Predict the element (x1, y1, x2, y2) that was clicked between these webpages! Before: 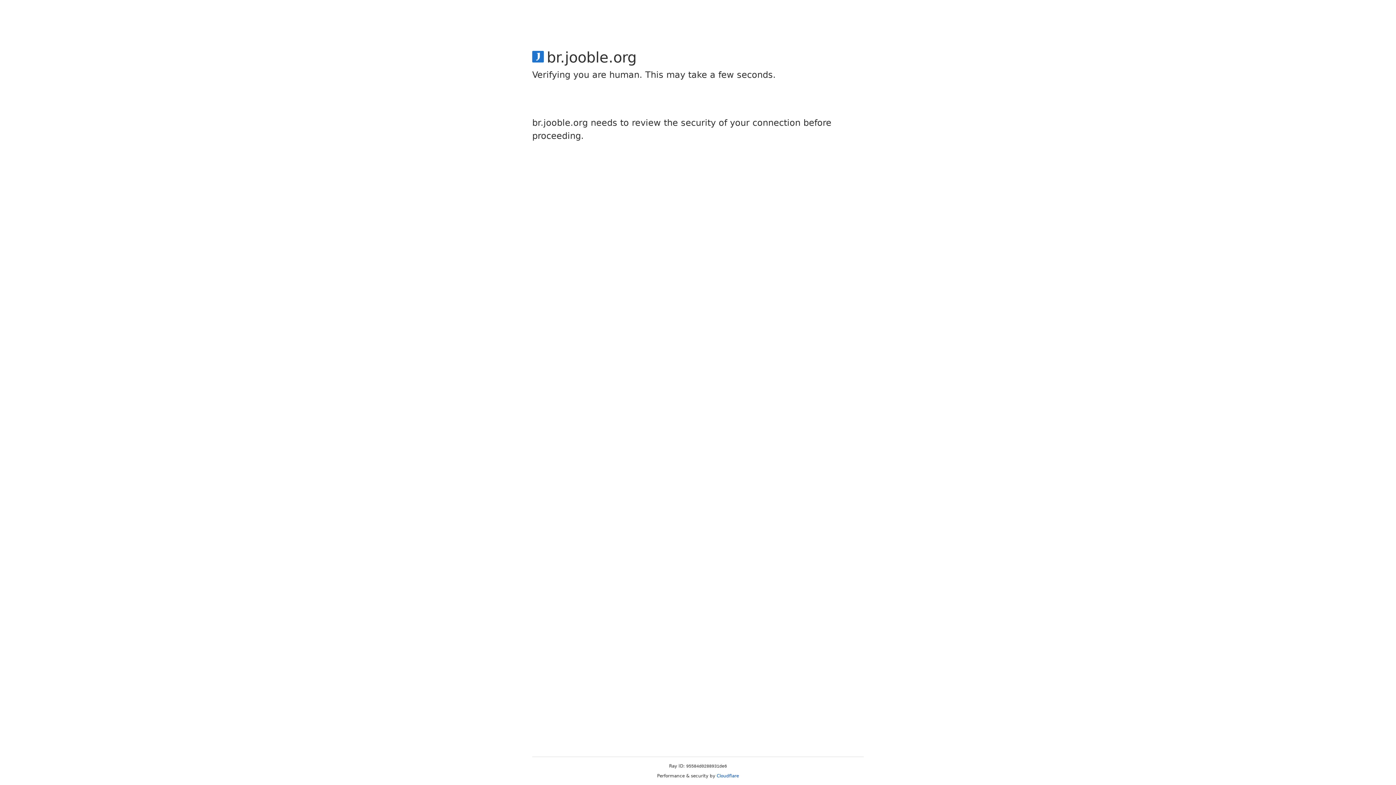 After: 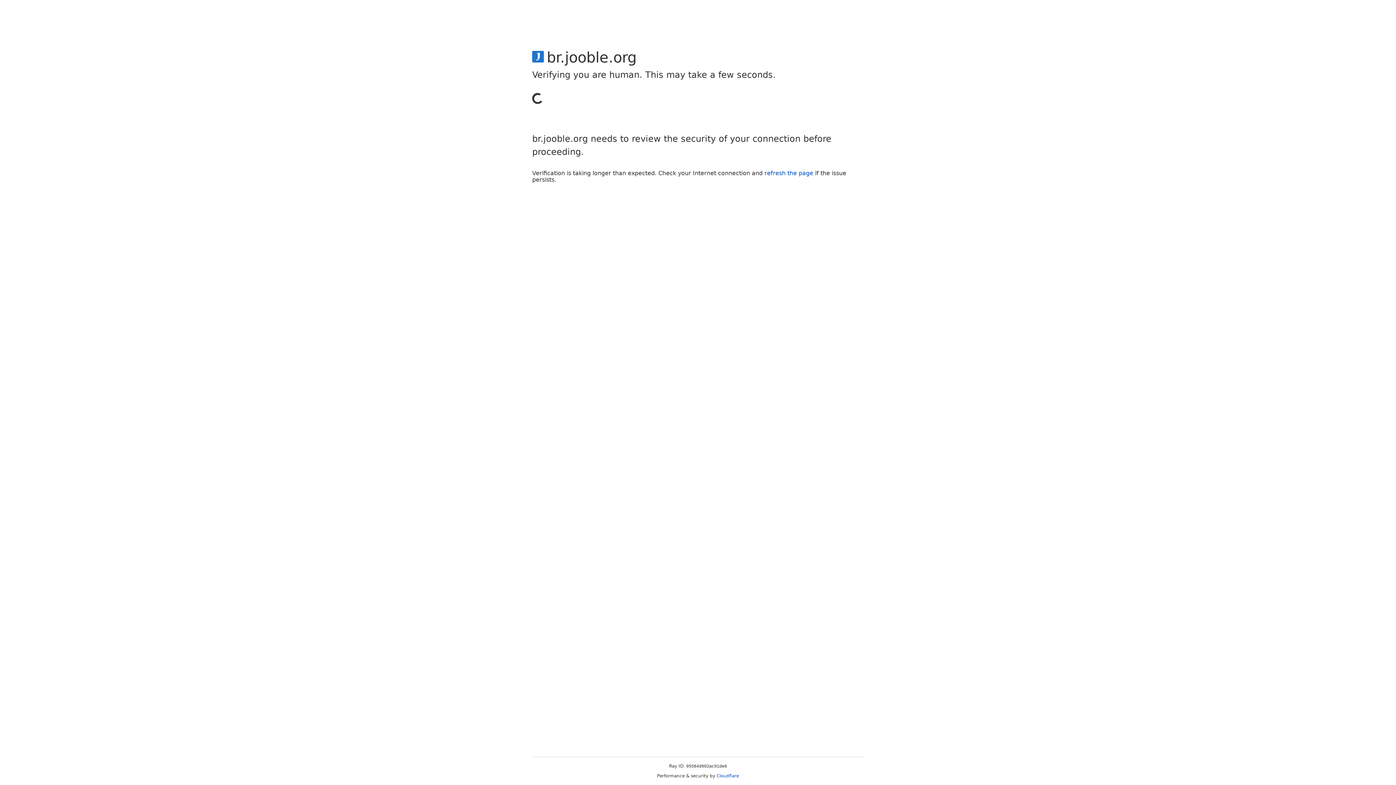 Action: label: Cloudflare bbox: (716, 773, 739, 778)